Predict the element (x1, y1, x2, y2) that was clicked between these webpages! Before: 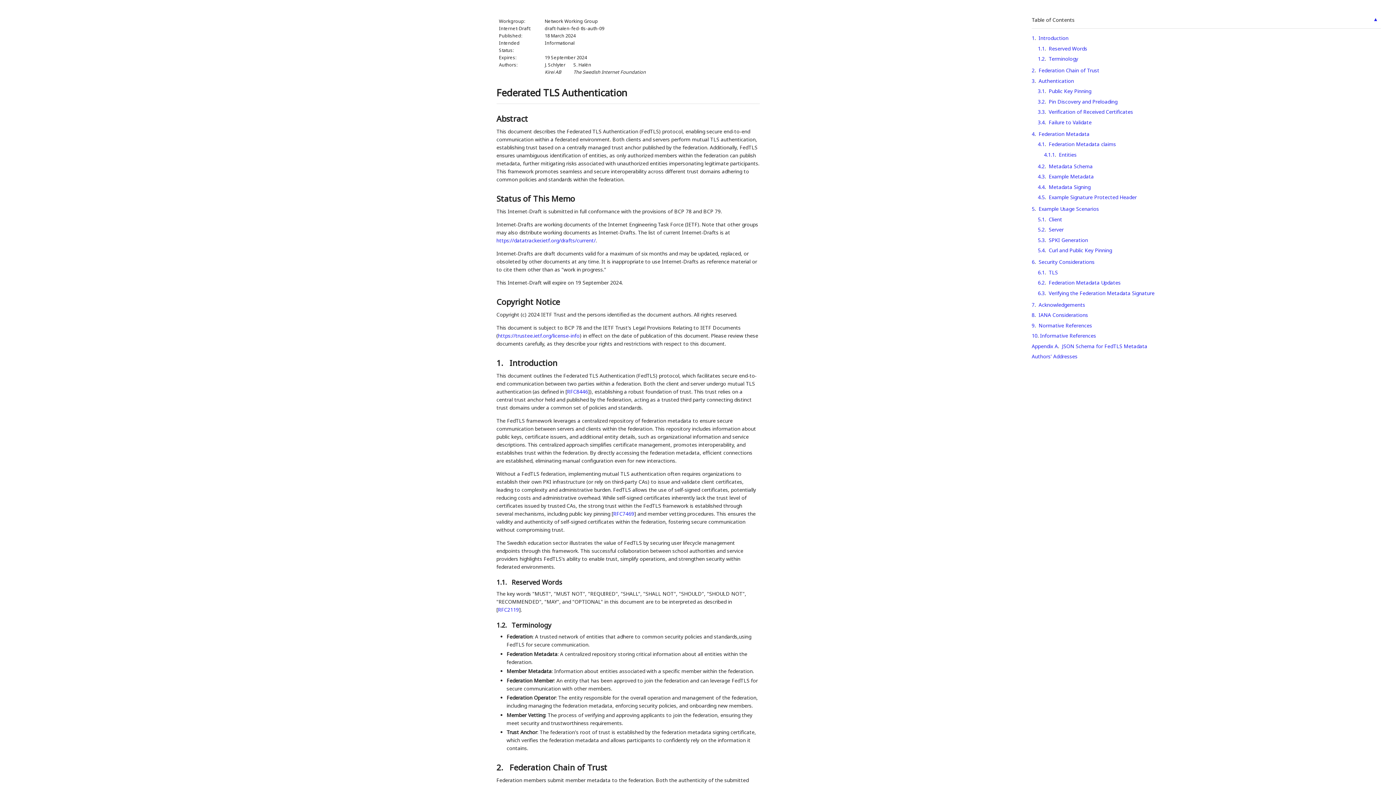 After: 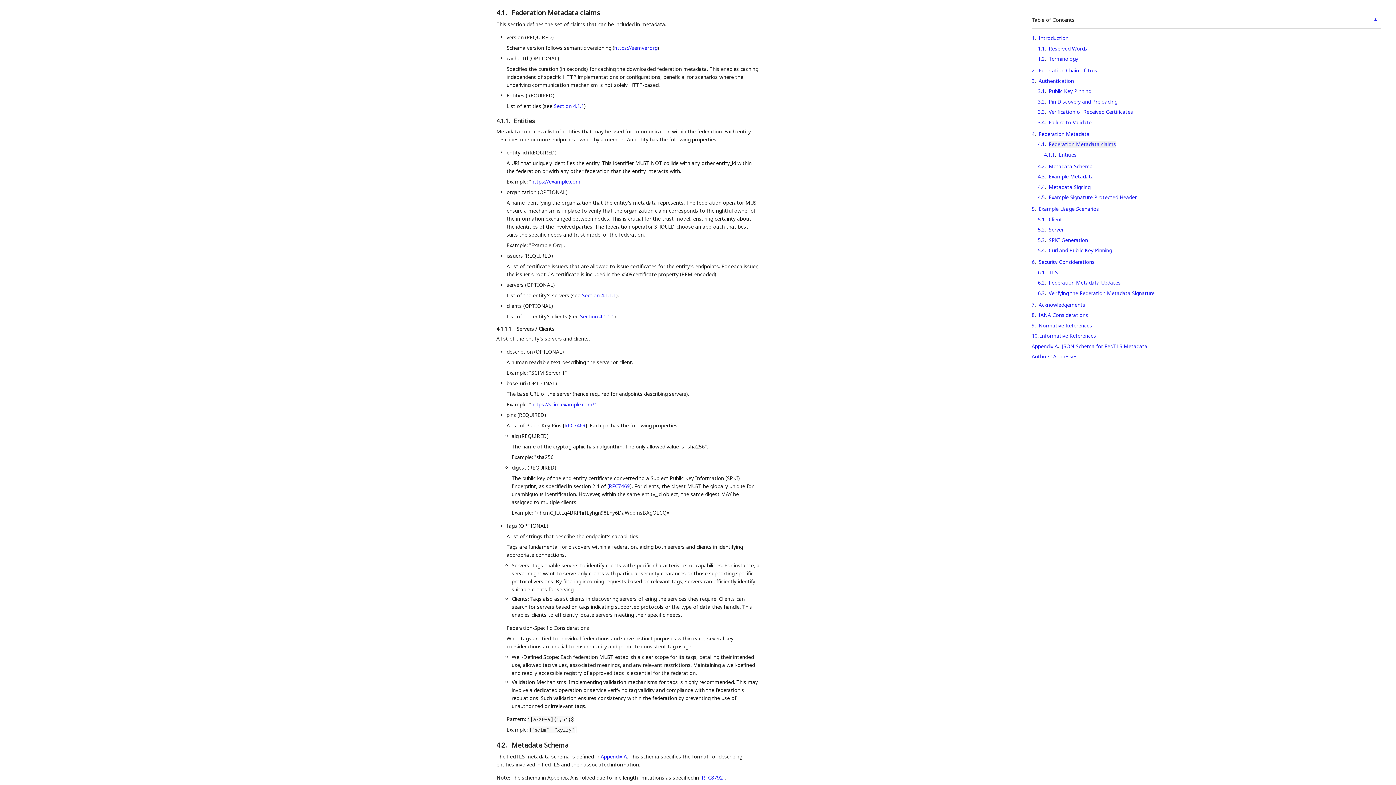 Action: bbox: (1049, 140, 1116, 147) label: Federation Metadata claims